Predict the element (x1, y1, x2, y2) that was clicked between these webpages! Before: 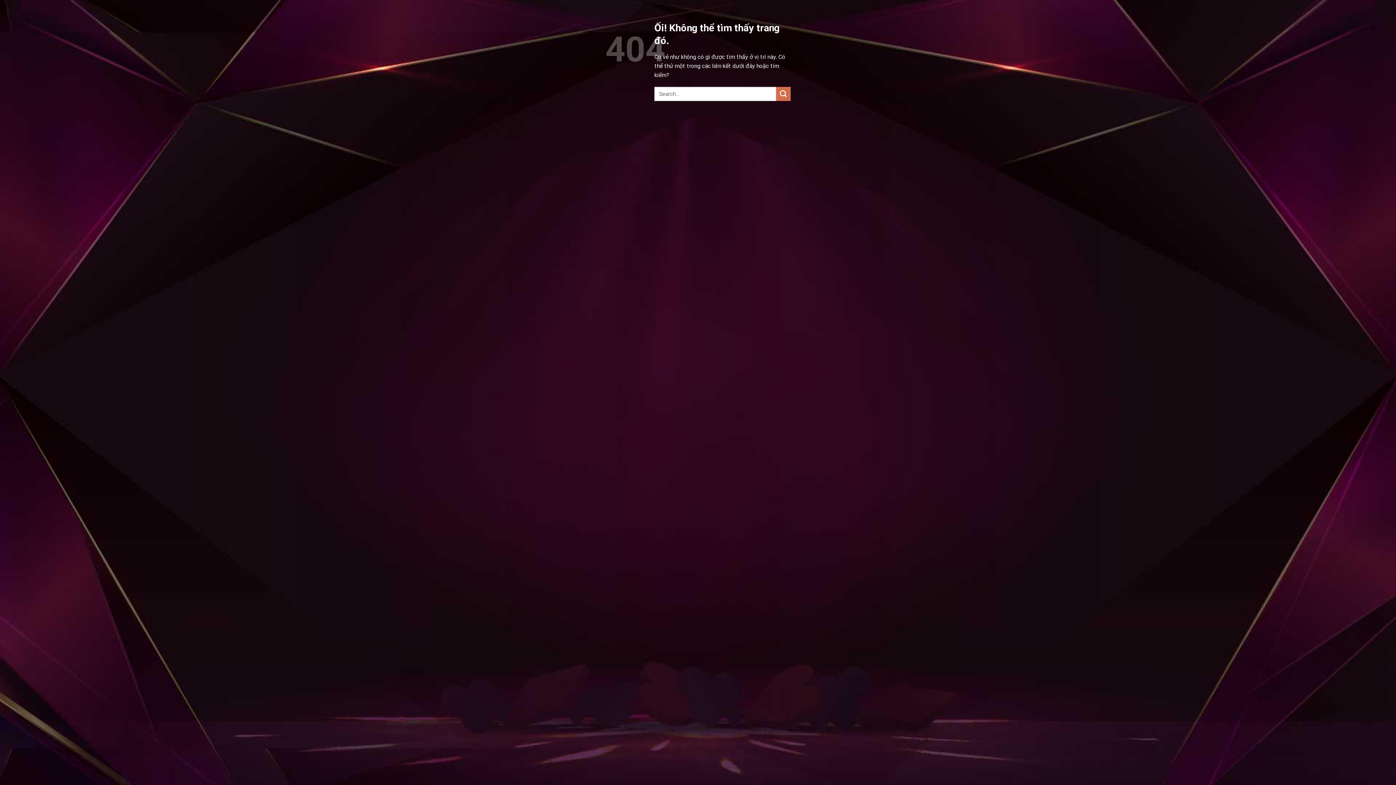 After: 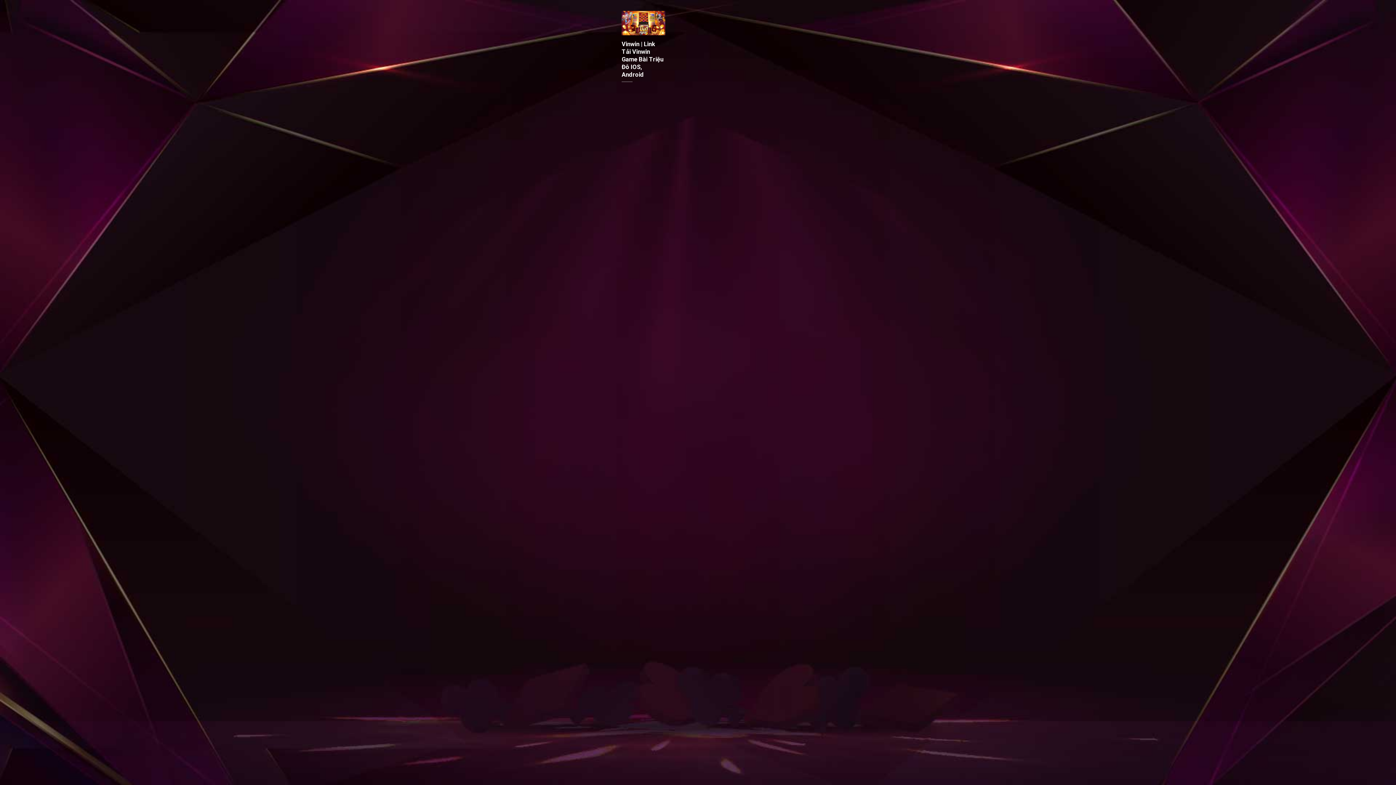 Action: label: Nộp bbox: (776, 87, 790, 101)